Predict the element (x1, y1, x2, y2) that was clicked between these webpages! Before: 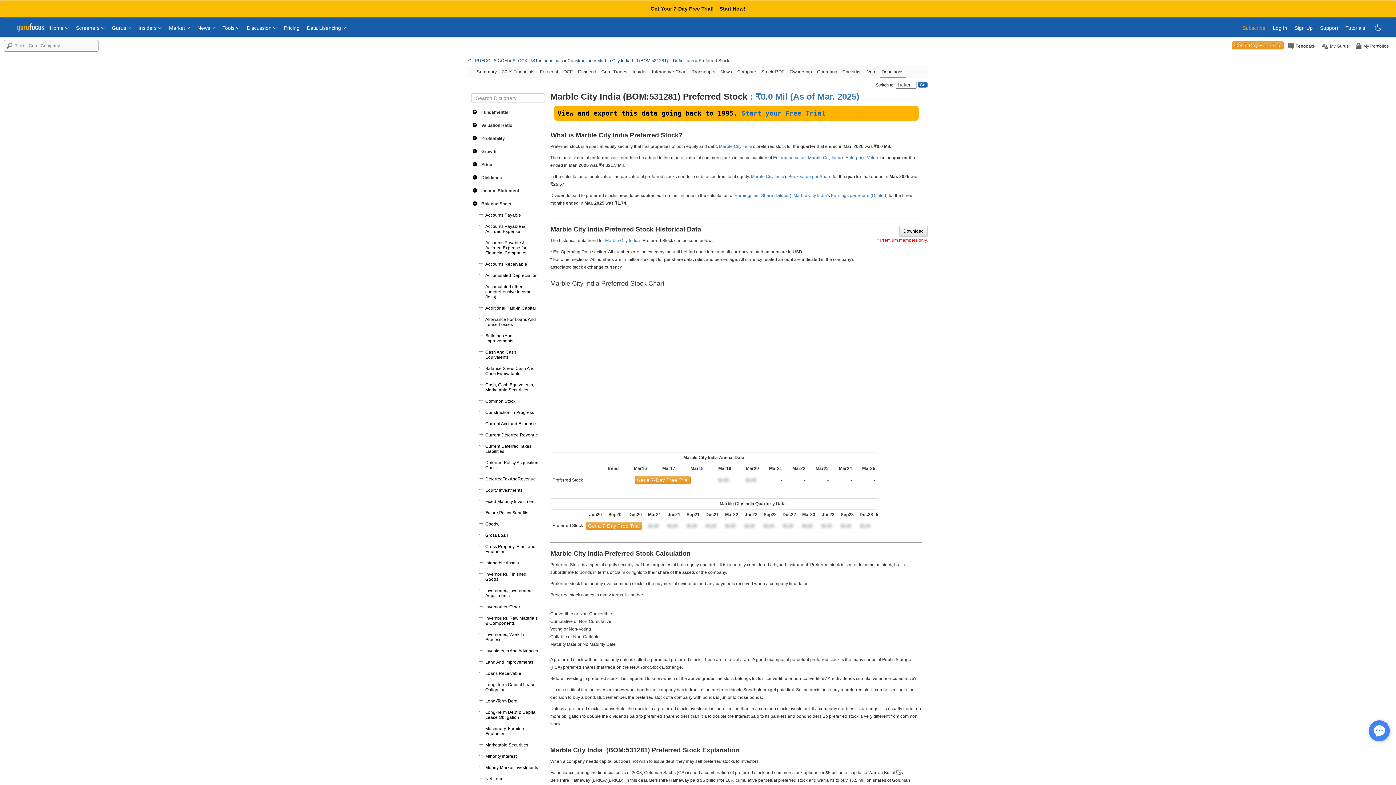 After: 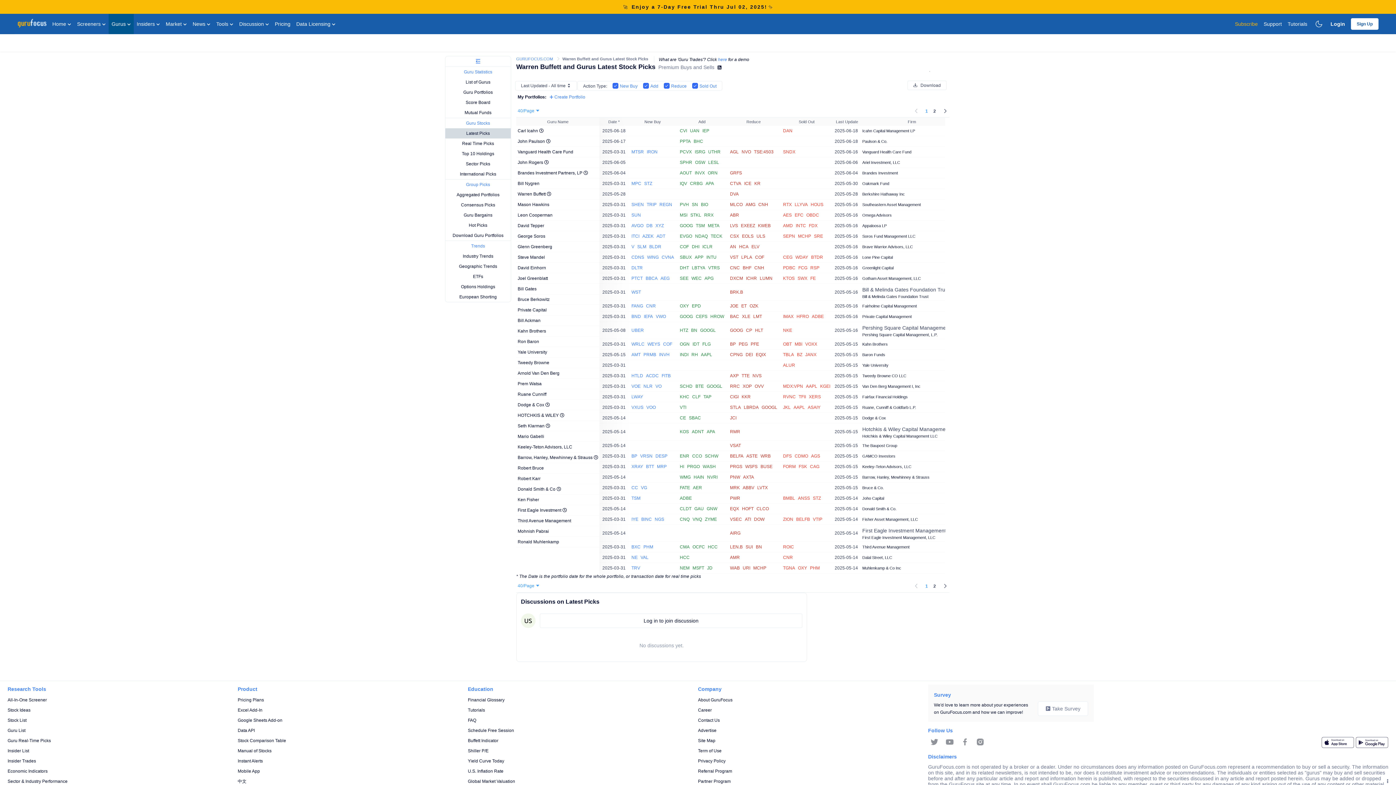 Action: label: Gurus  bbox: (112, 18, 131, 30)